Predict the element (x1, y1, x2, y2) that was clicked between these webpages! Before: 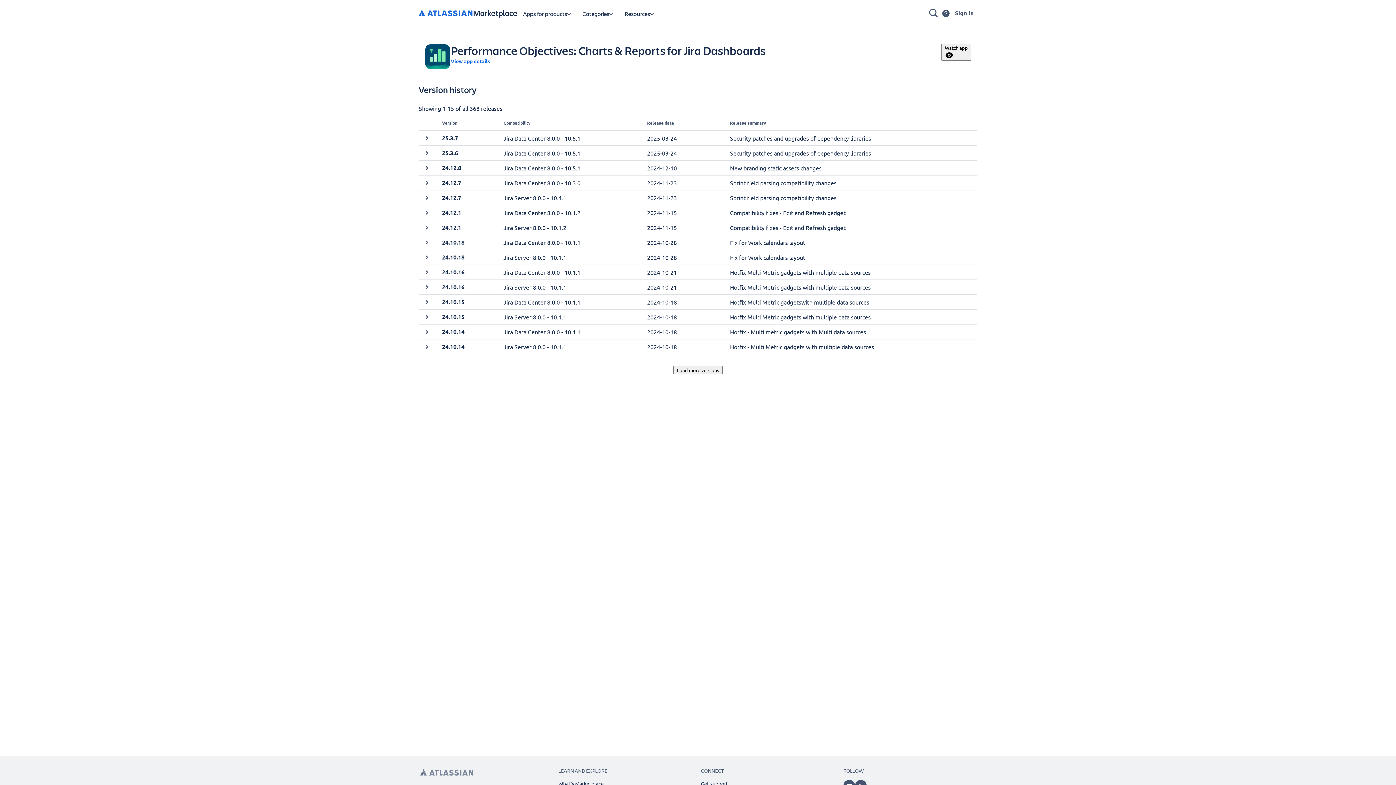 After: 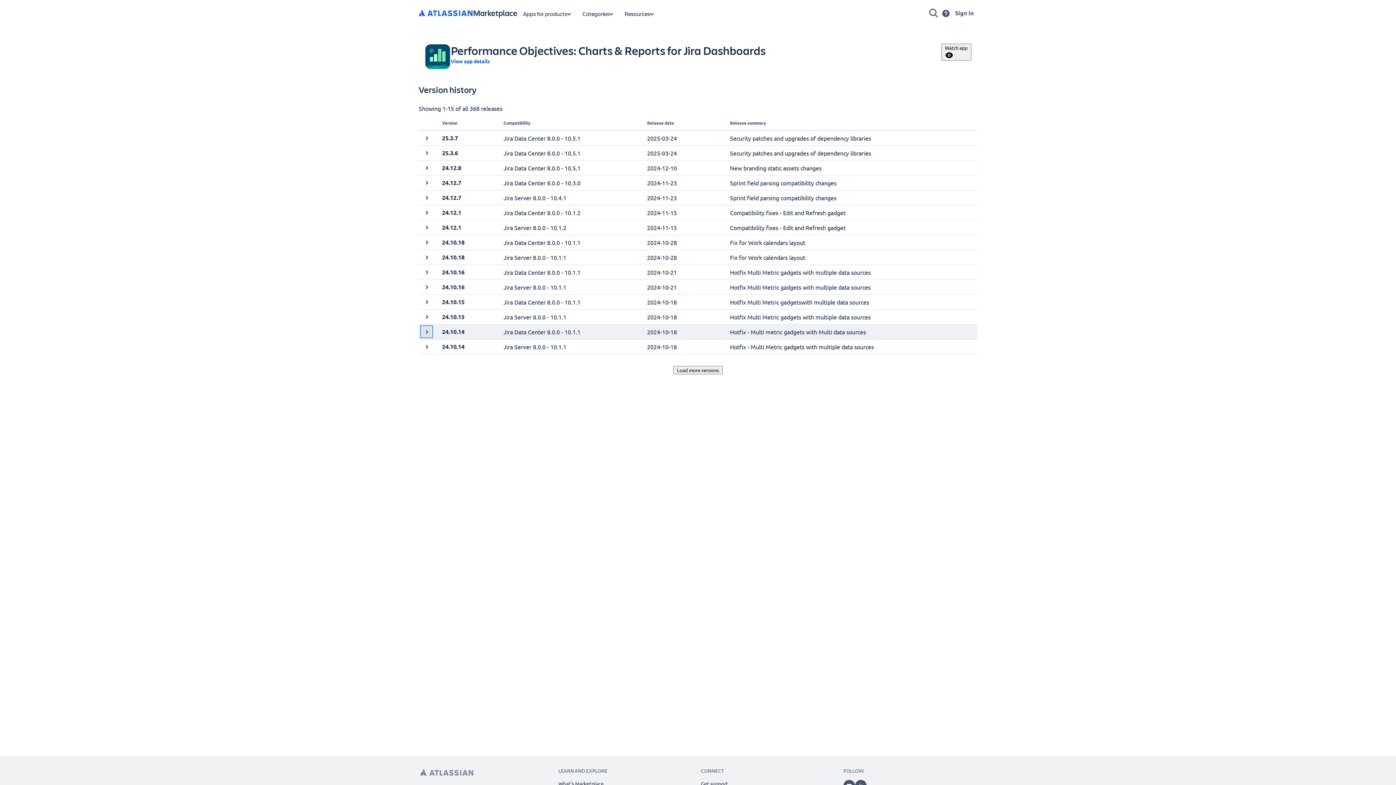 Action: bbox: (421, 327, 431, 336) label: Expand row 24.10.14